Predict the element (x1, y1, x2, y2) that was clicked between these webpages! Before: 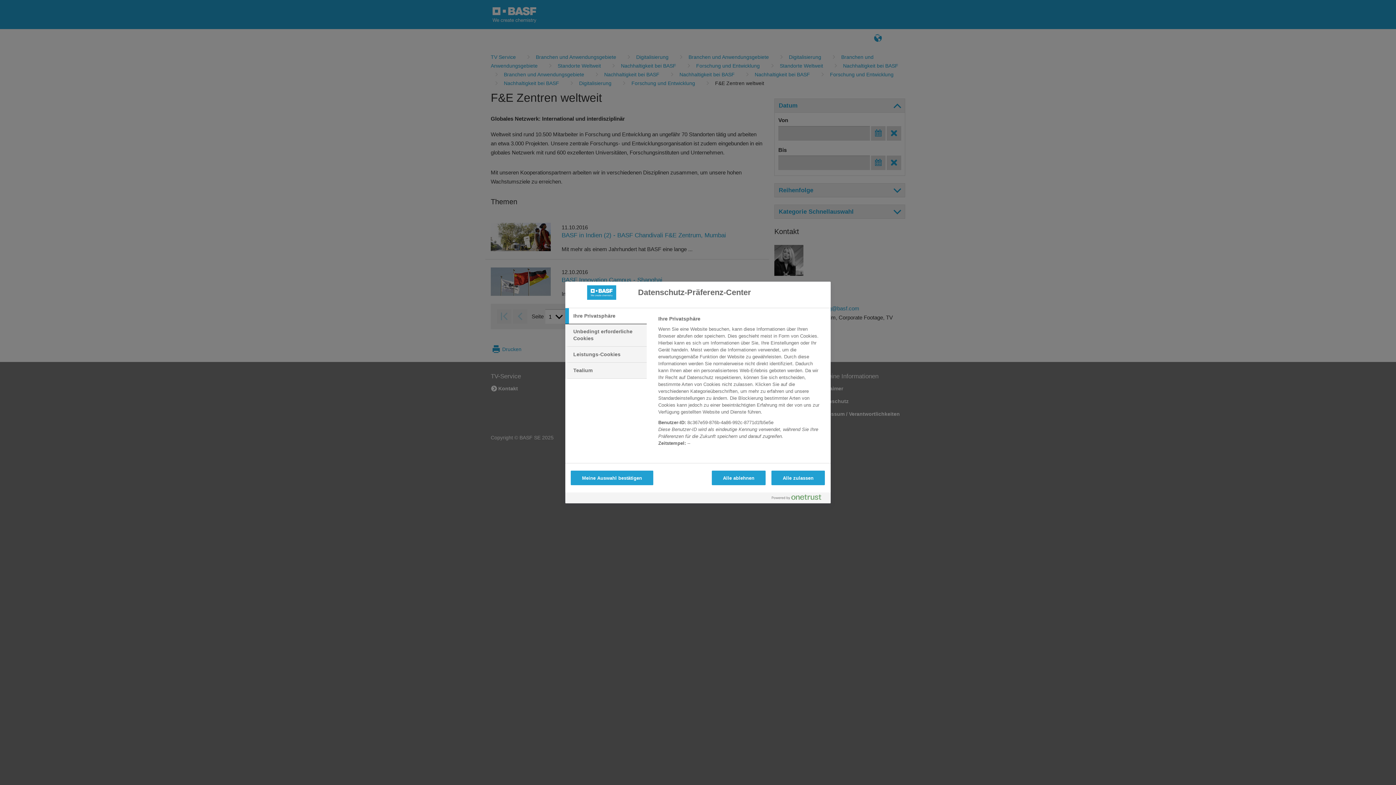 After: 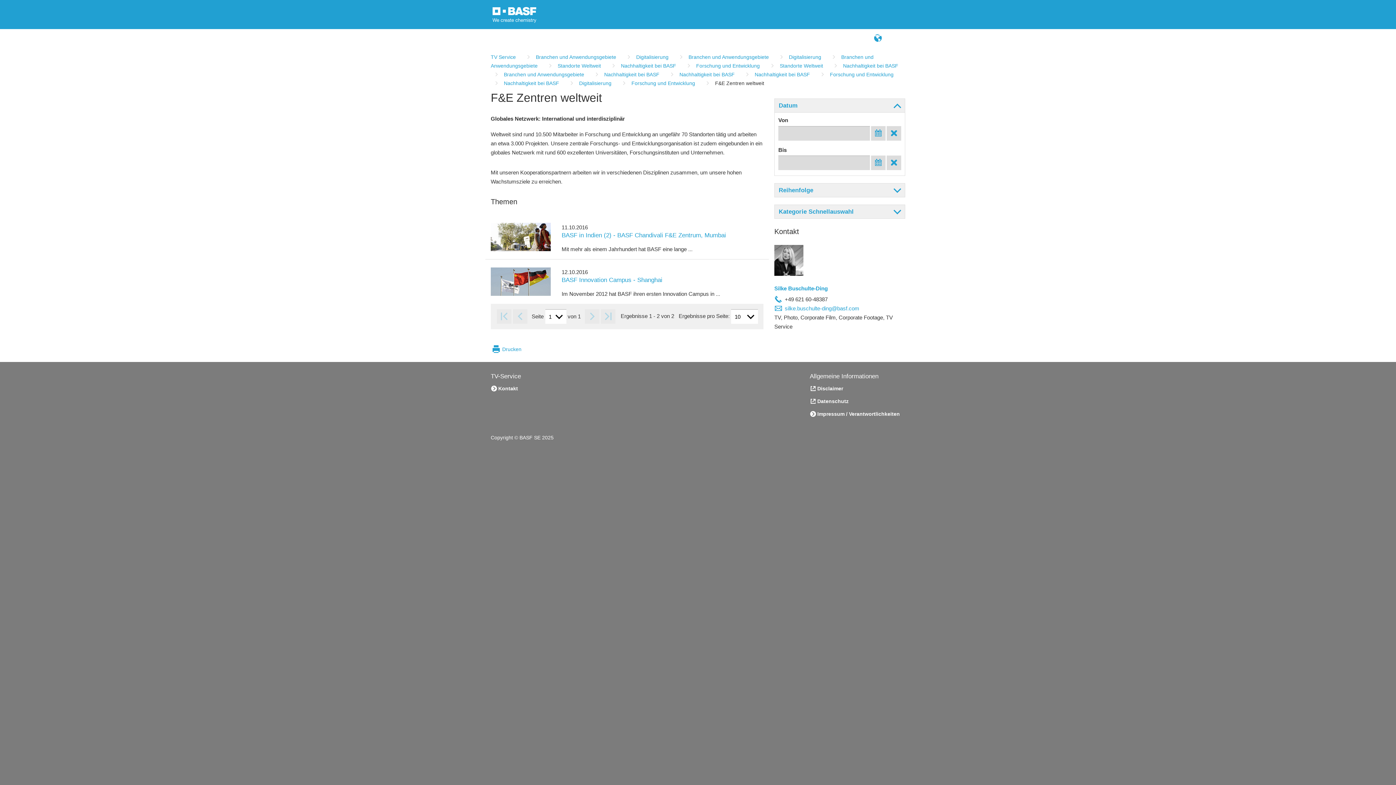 Action: bbox: (711, 470, 765, 485) label: Alle ablehnen